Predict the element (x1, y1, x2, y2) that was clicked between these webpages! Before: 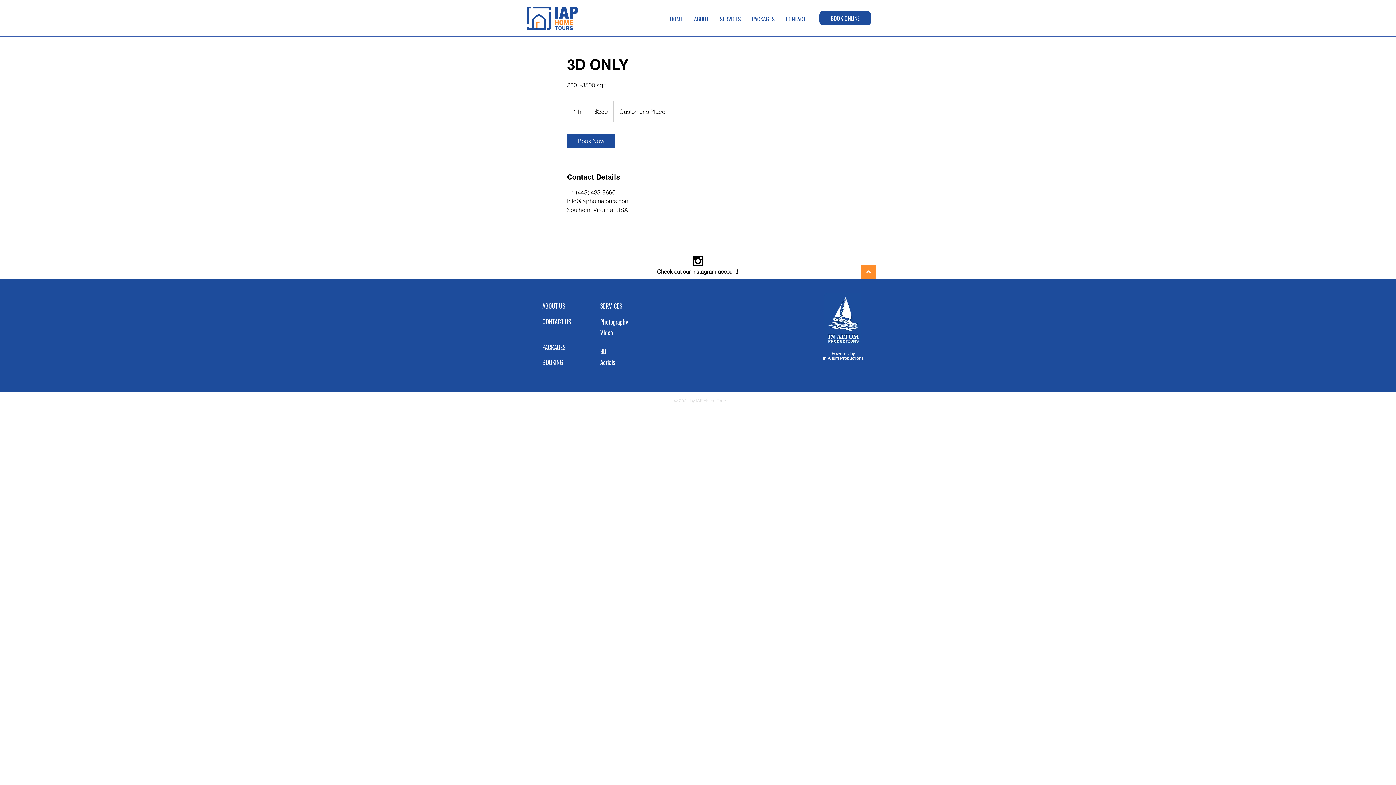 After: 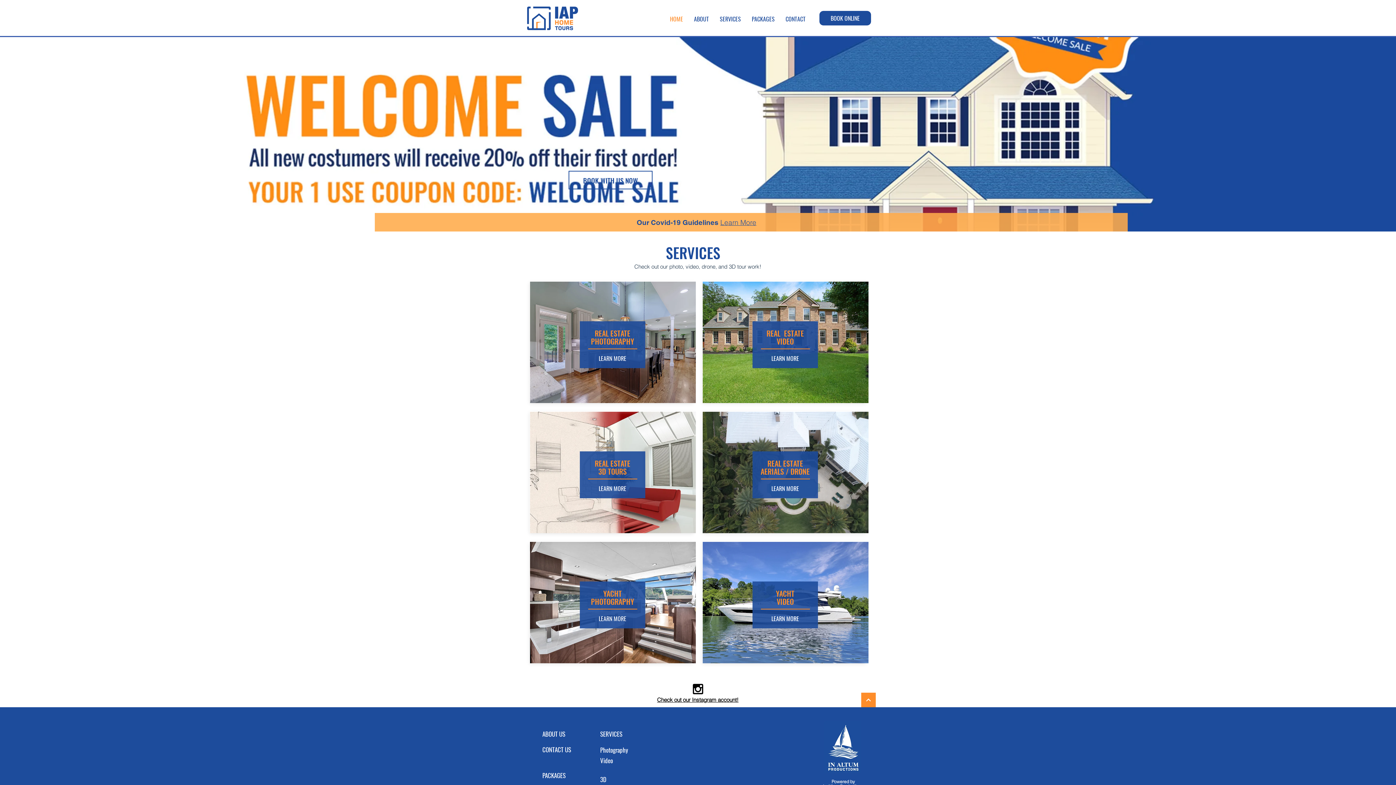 Action: bbox: (542, 344, 565, 351) label: PACKAGES